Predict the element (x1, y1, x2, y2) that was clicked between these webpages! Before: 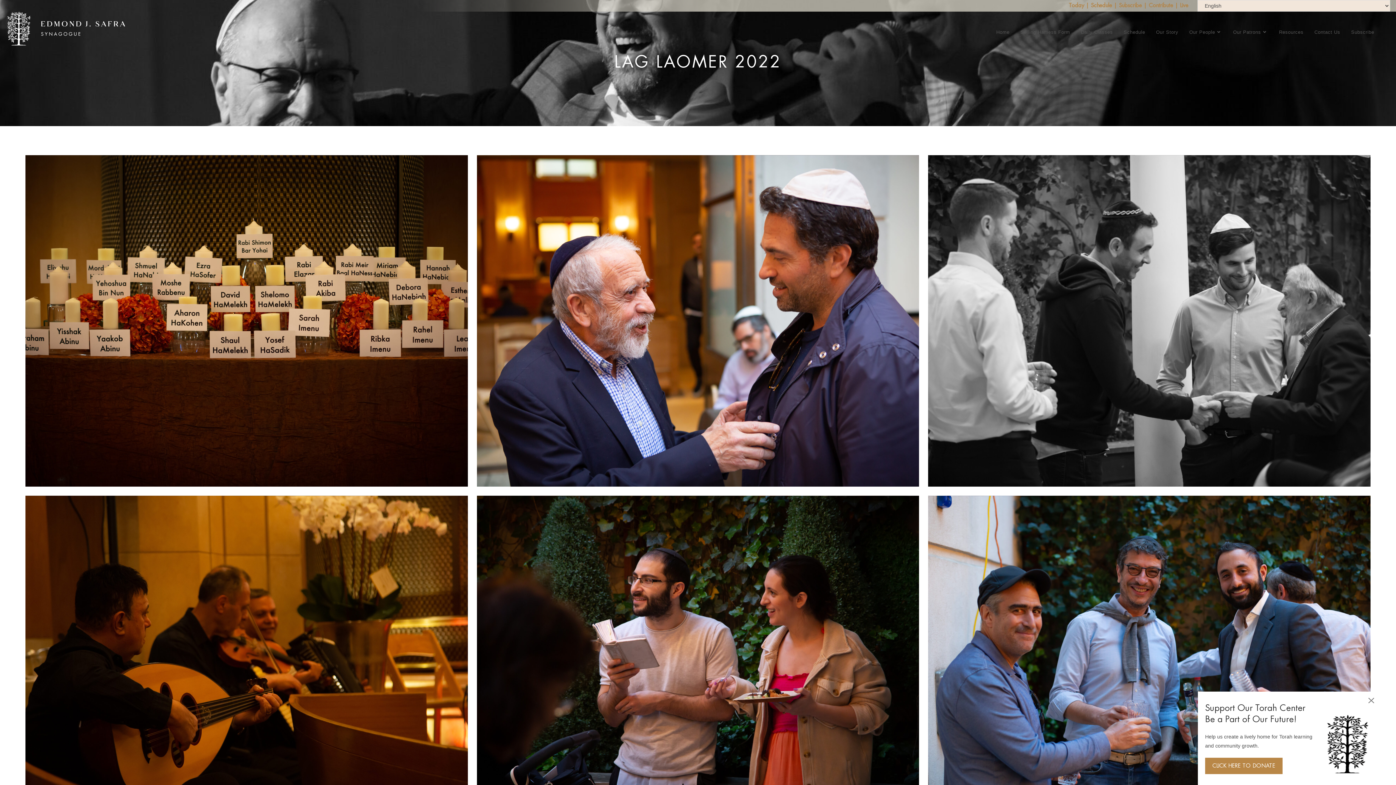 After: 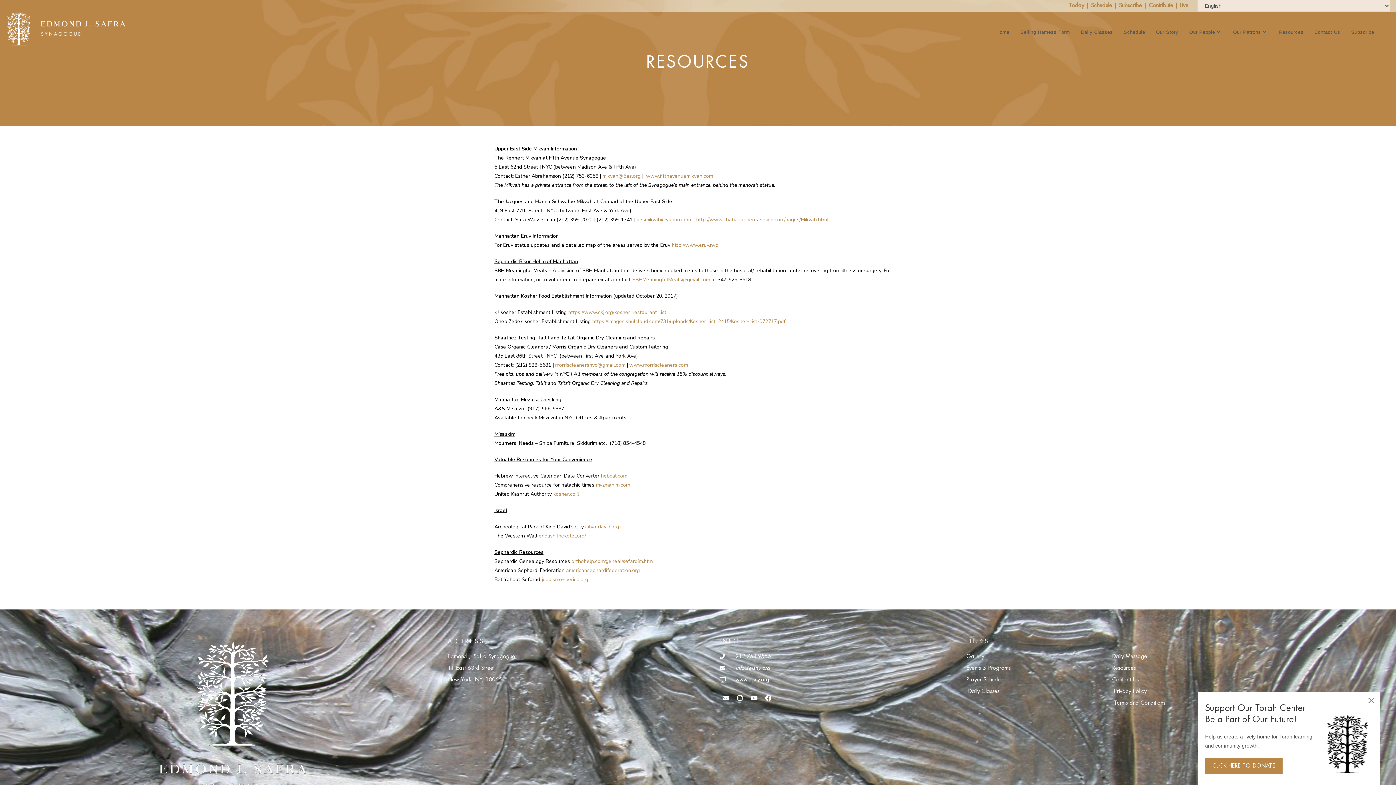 Action: bbox: (1273, 18, 1309, 45) label: Resources